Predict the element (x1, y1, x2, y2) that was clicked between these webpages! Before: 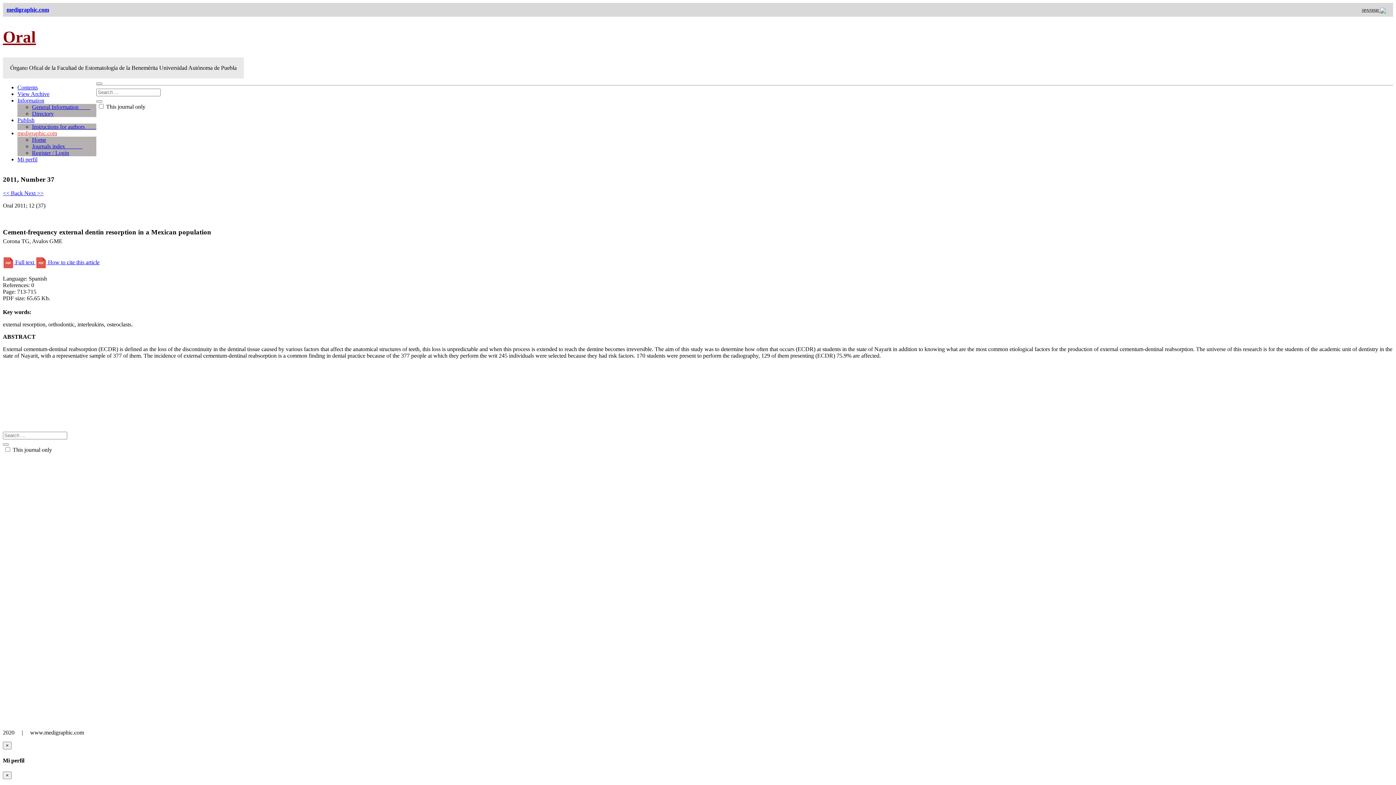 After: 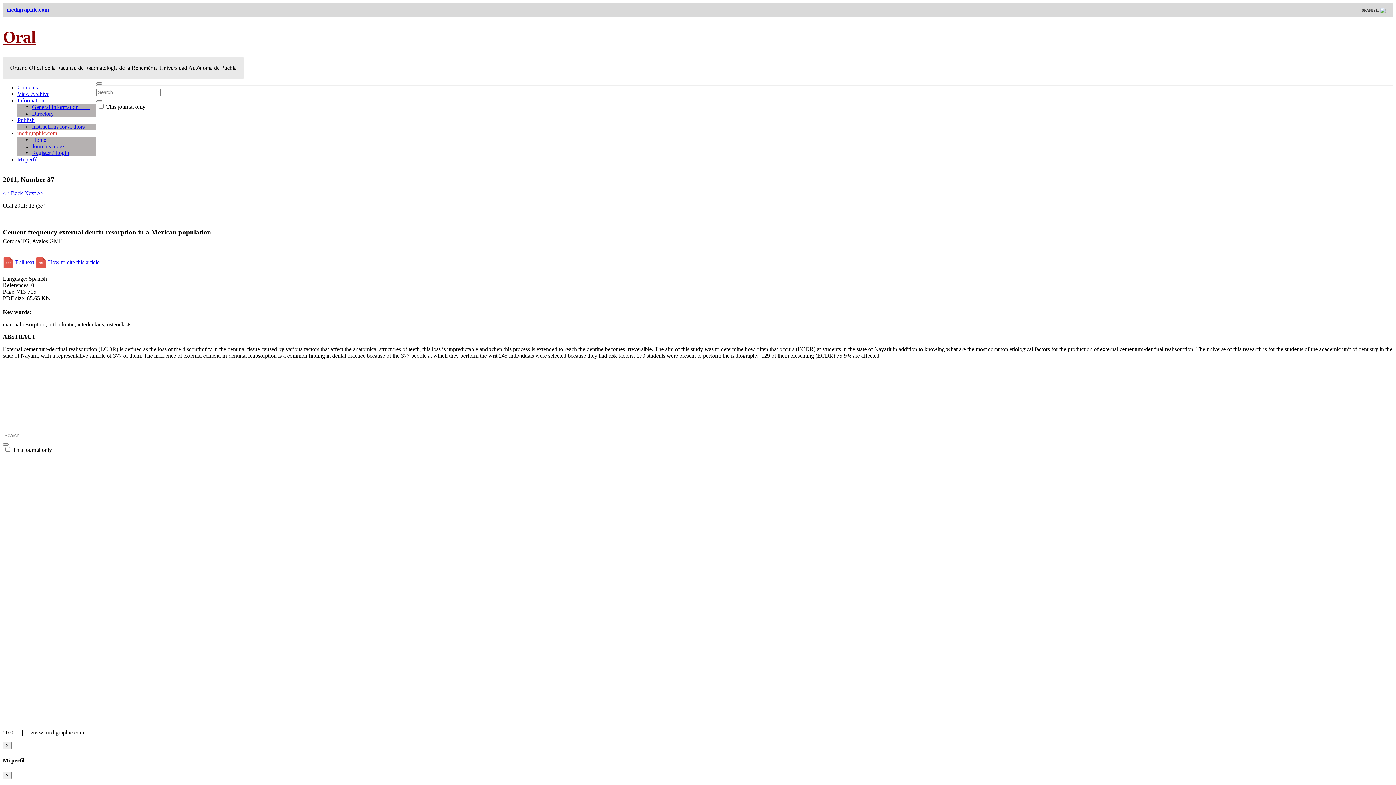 Action: label: Register / Login bbox: (32, 149, 69, 156)